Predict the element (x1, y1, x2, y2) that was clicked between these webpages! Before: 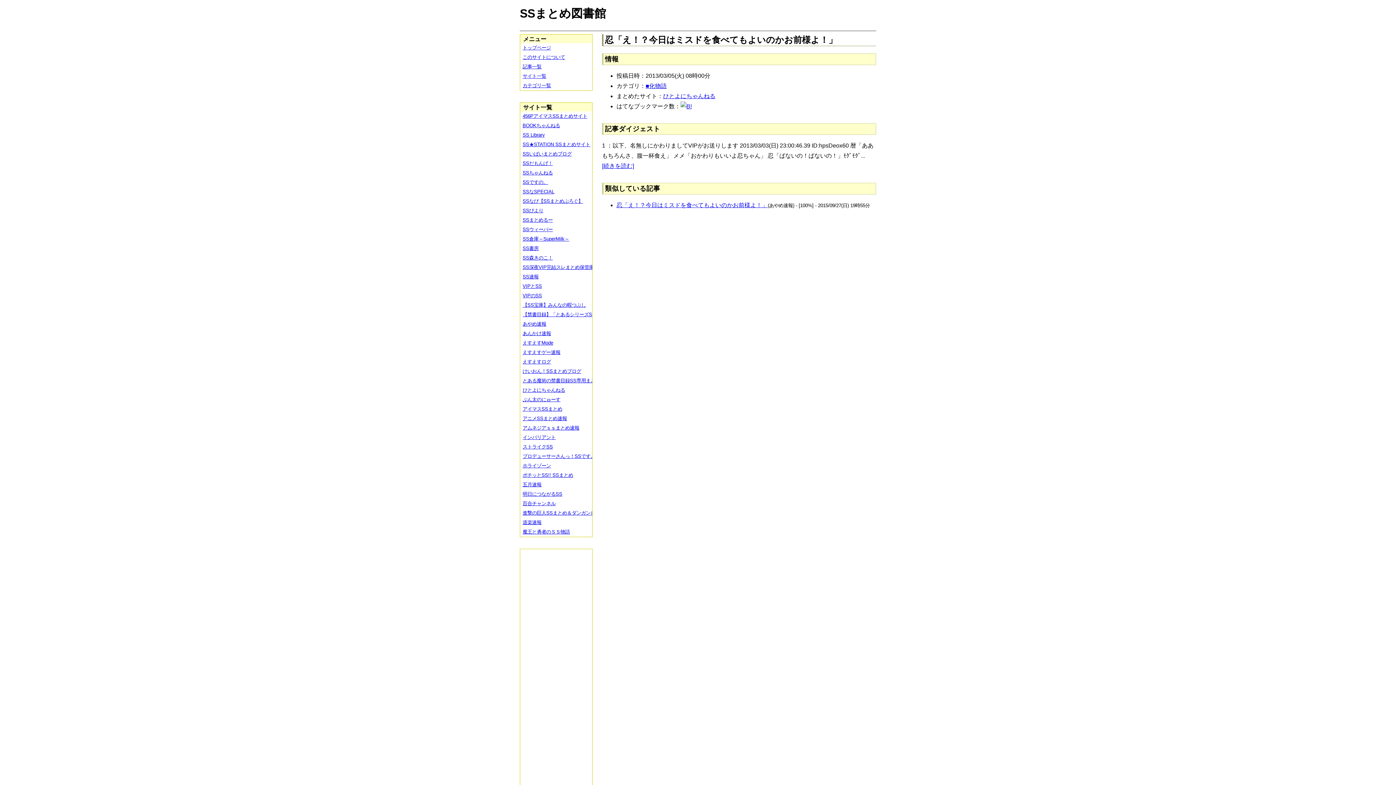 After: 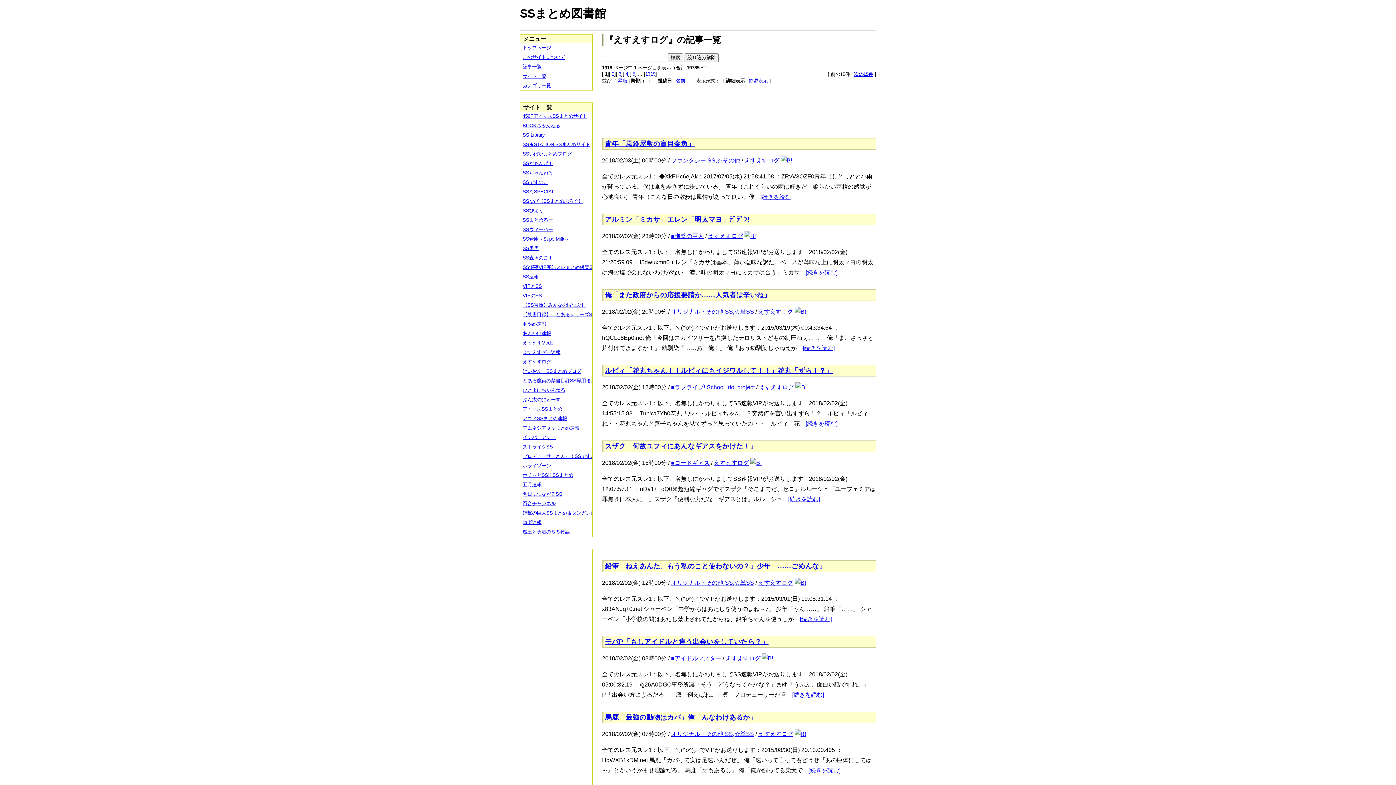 Action: bbox: (520, 357, 597, 367) label: えすえすログ